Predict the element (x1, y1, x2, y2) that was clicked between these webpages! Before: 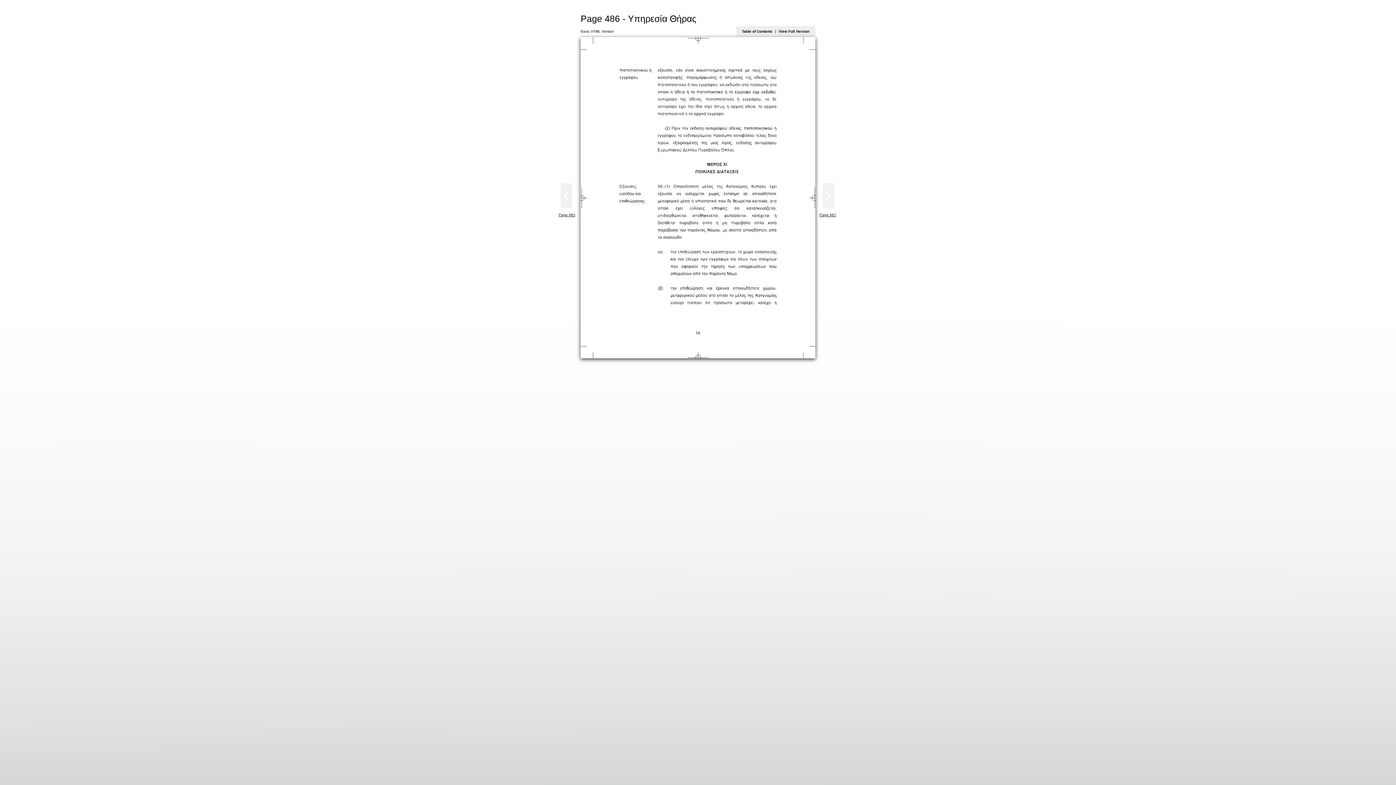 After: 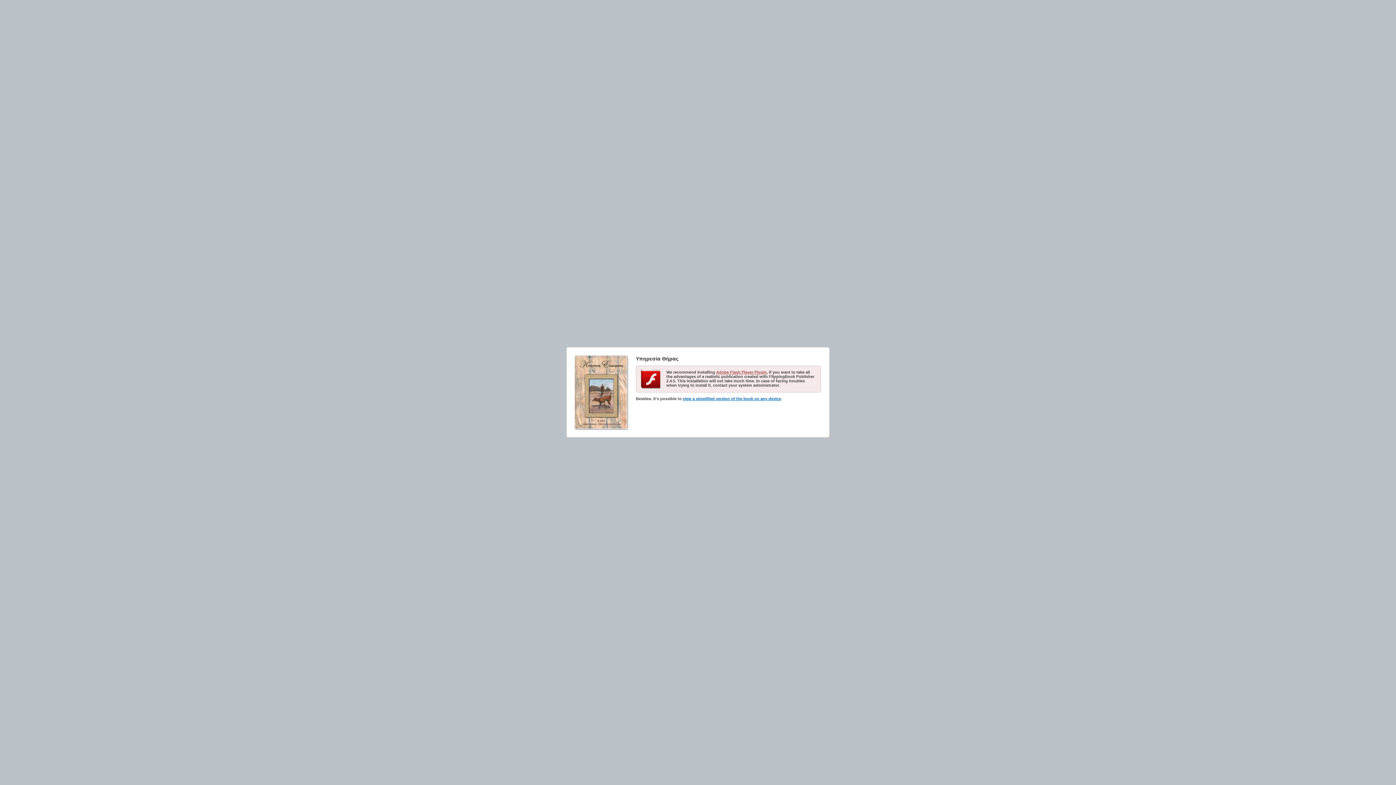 Action: bbox: (778, 29, 809, 33) label: View Full Version